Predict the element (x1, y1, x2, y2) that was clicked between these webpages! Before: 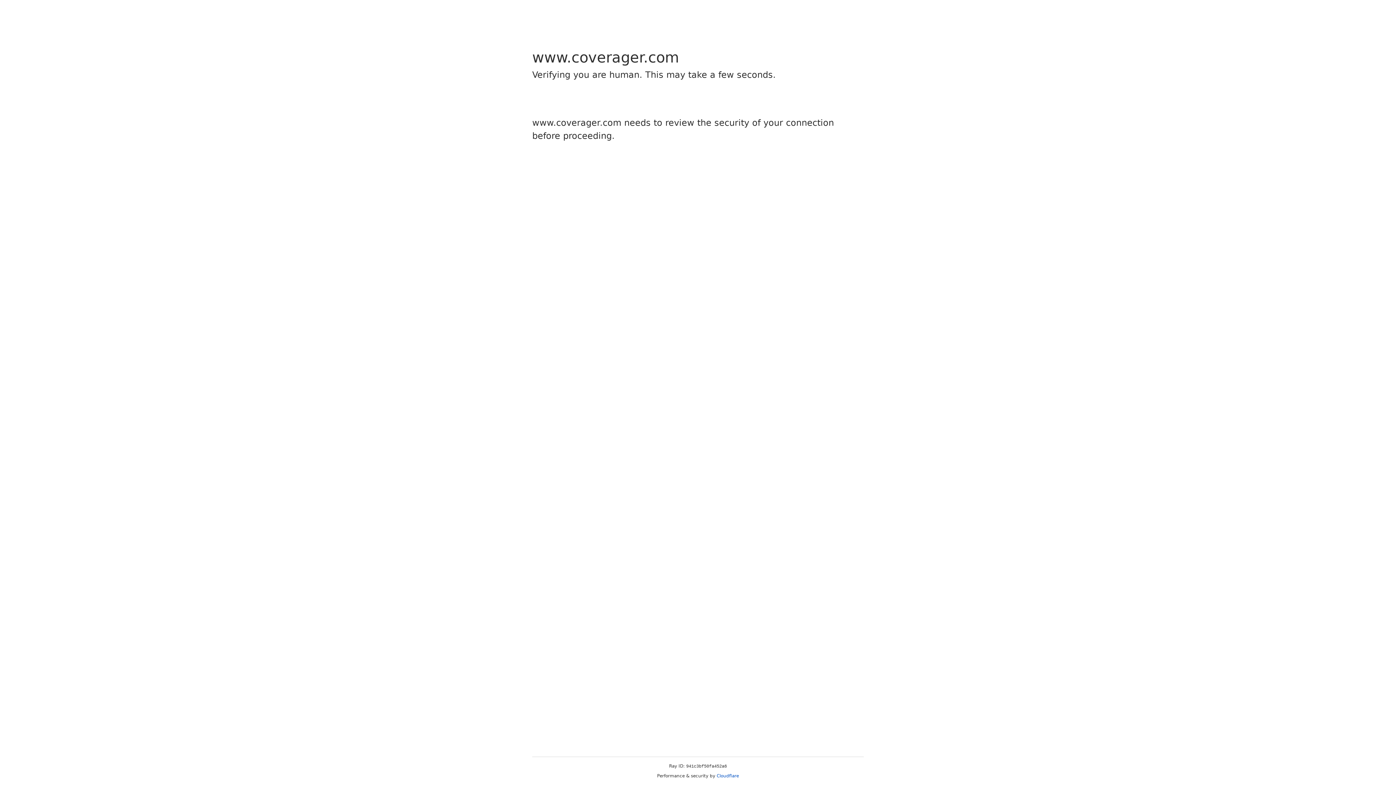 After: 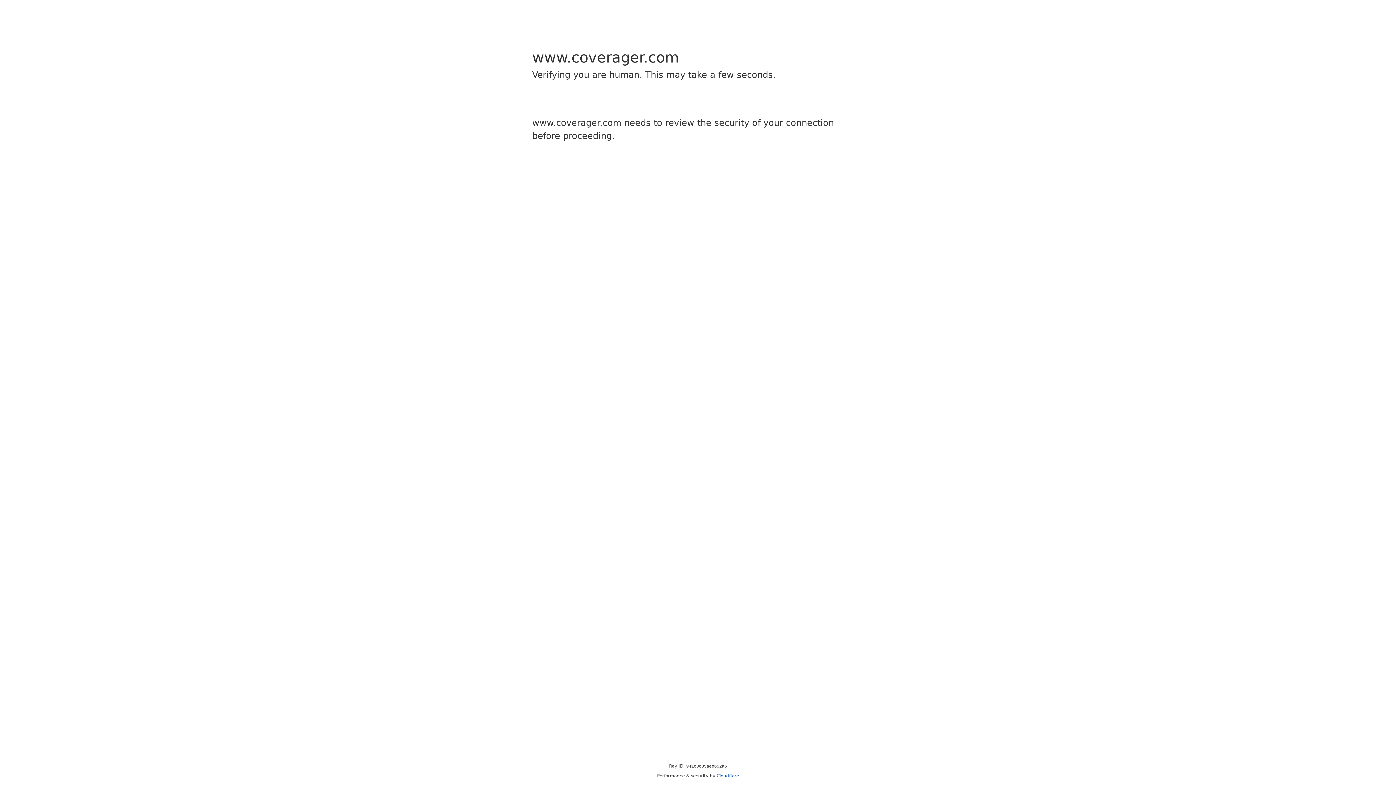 Action: label: Cloudflare bbox: (716, 773, 739, 778)